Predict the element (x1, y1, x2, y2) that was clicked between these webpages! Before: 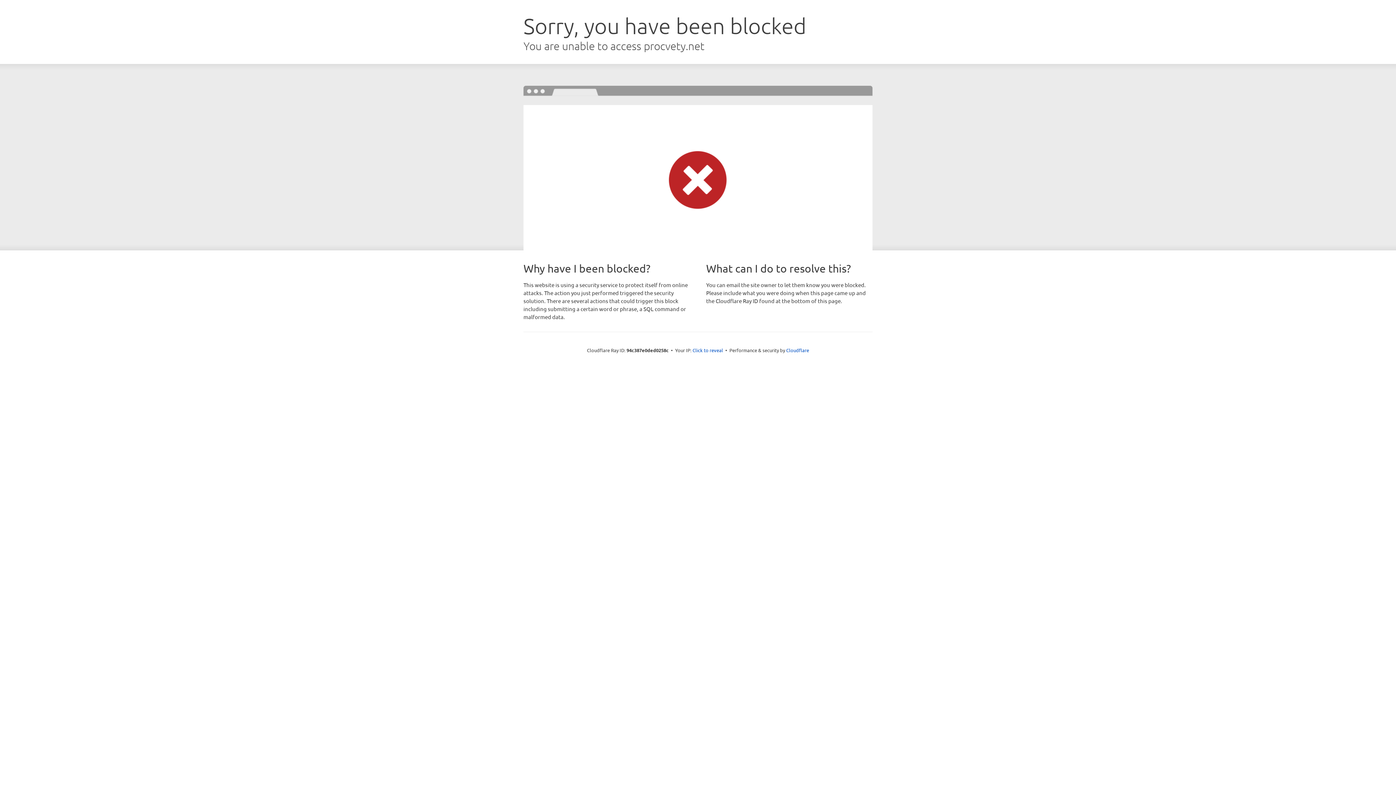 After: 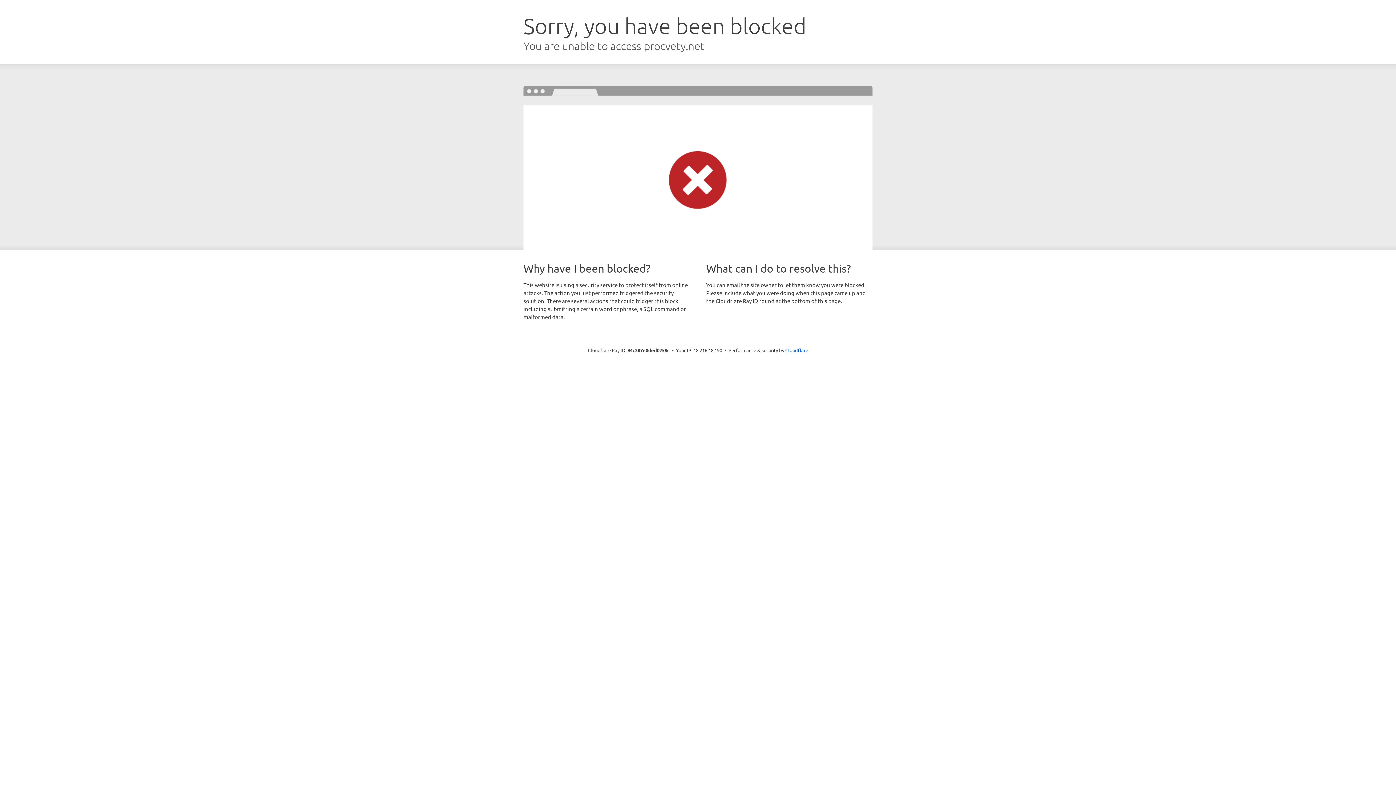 Action: bbox: (692, 346, 723, 353) label: Click to reveal